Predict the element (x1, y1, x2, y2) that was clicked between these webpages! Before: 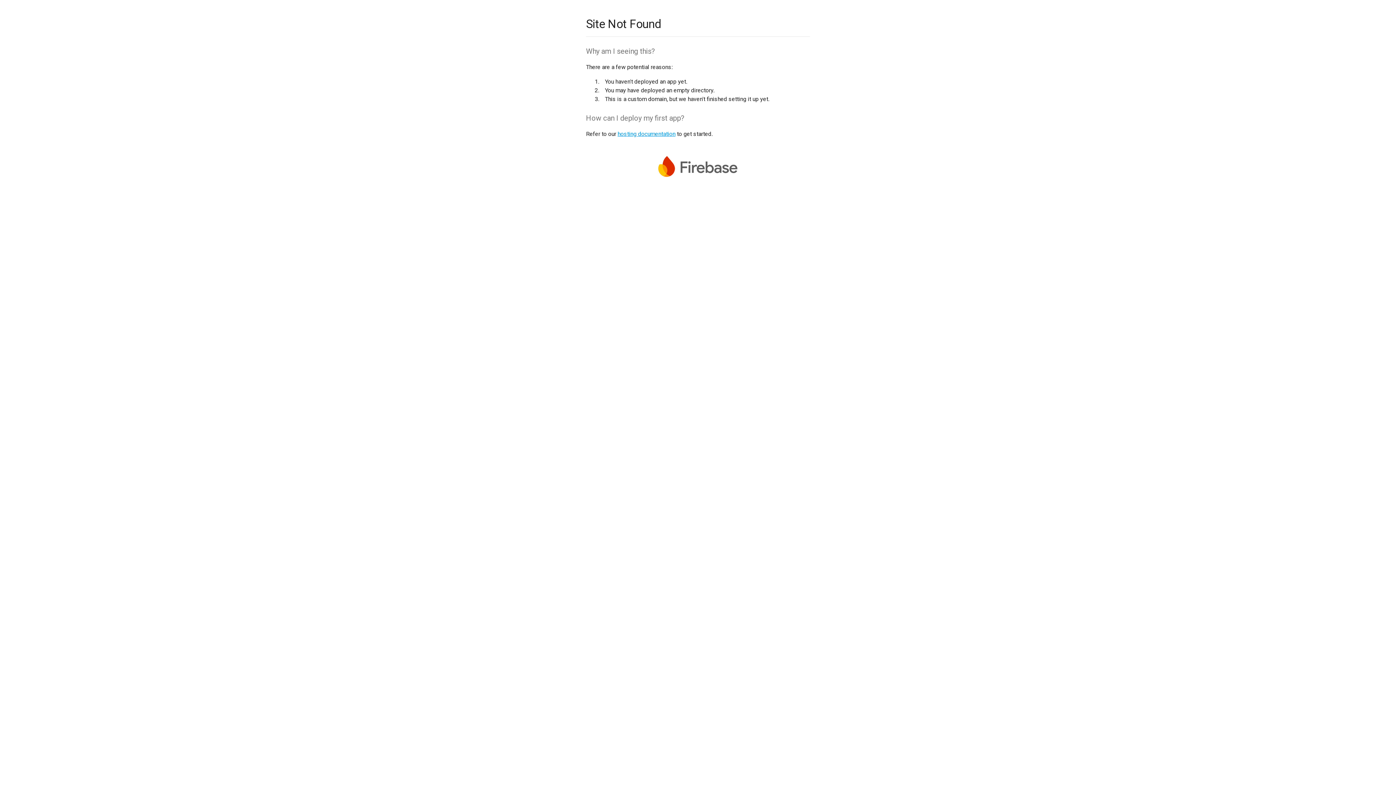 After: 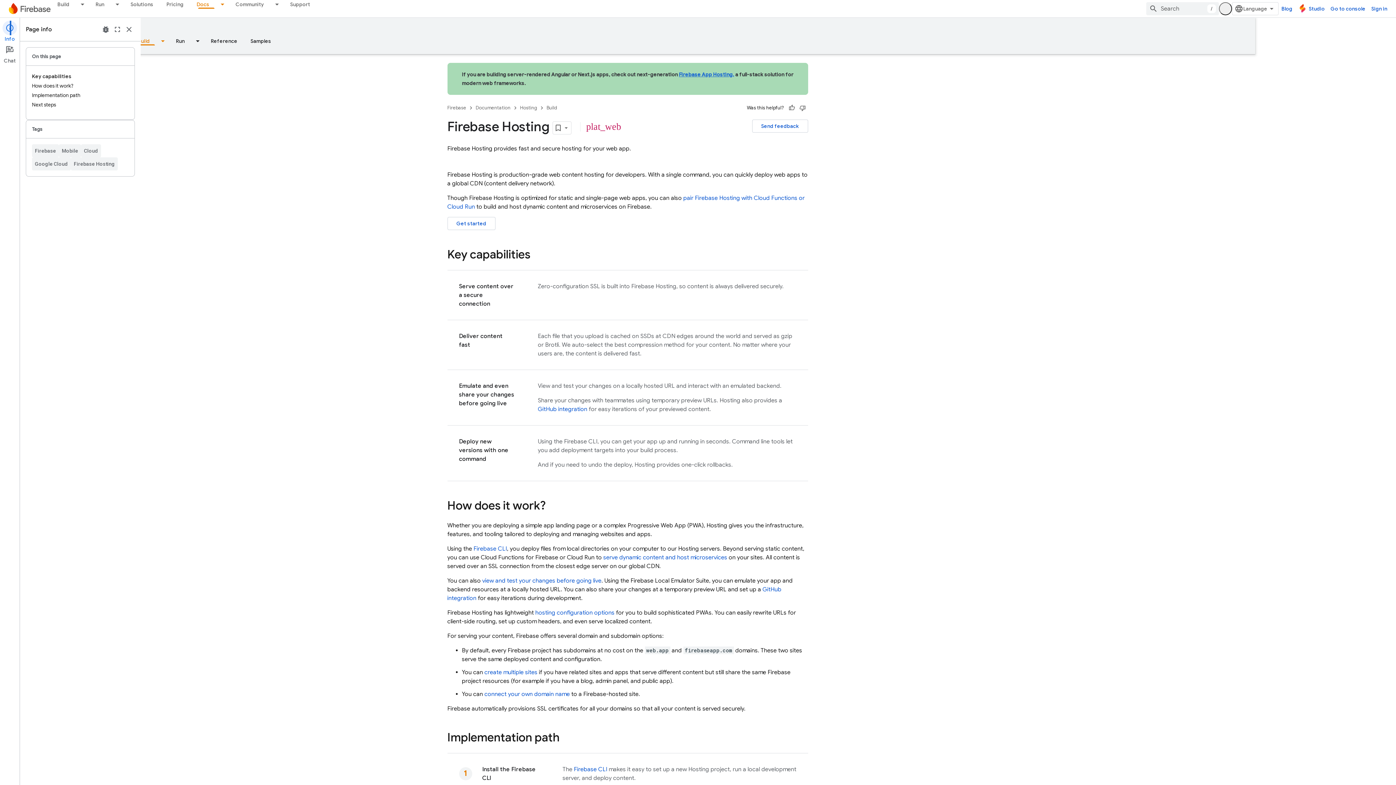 Action: bbox: (617, 130, 675, 137) label: hosting documentation